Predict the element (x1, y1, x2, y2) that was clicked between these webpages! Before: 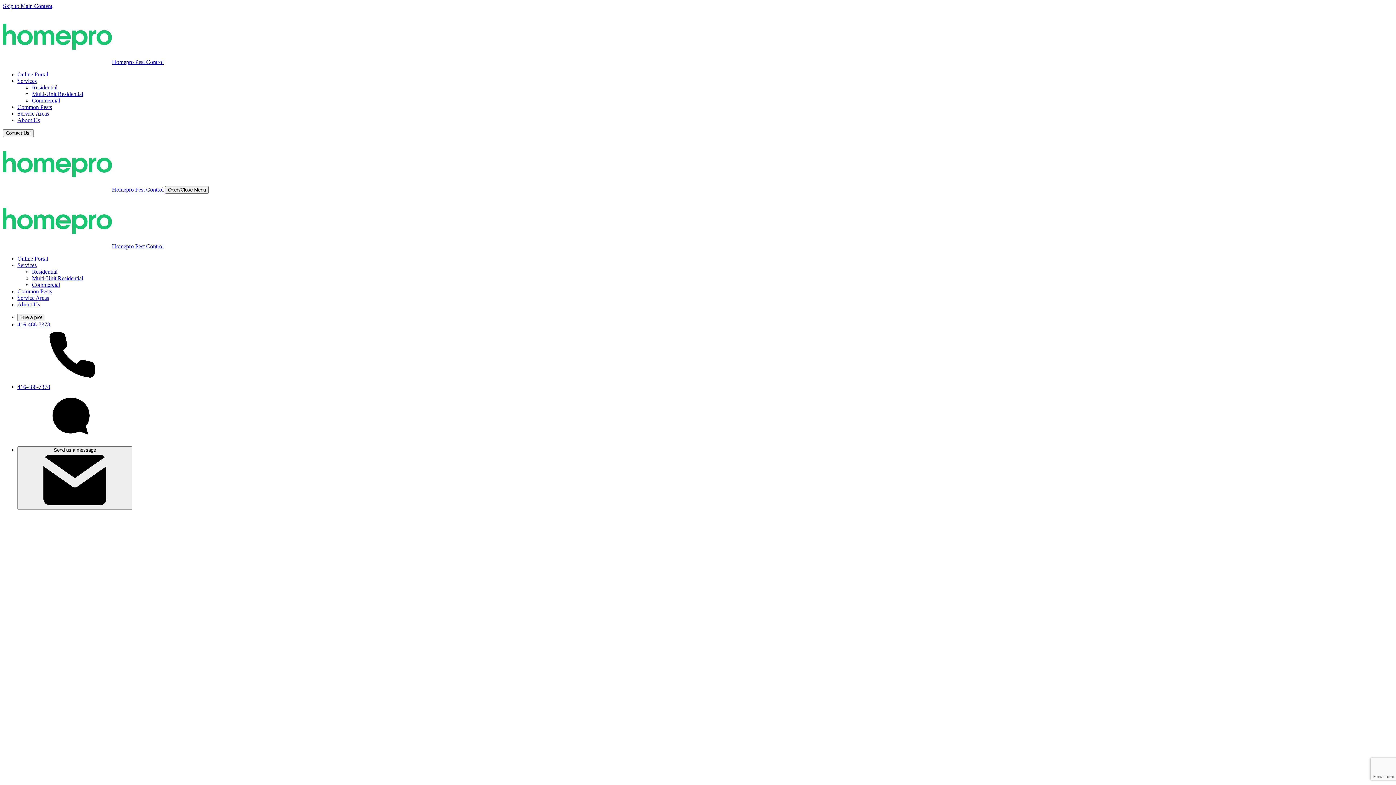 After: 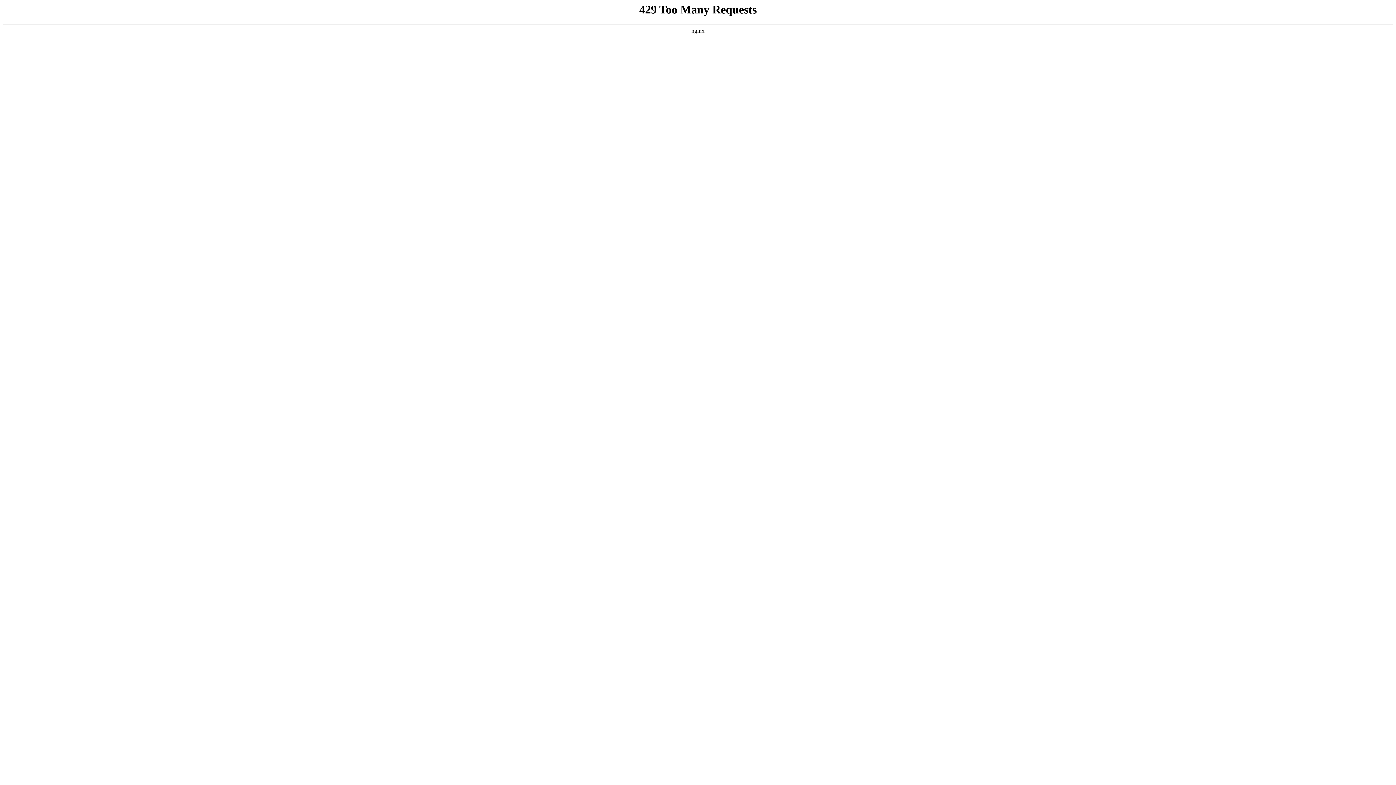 Action: label: Multi-Unit Residential bbox: (32, 90, 83, 97)